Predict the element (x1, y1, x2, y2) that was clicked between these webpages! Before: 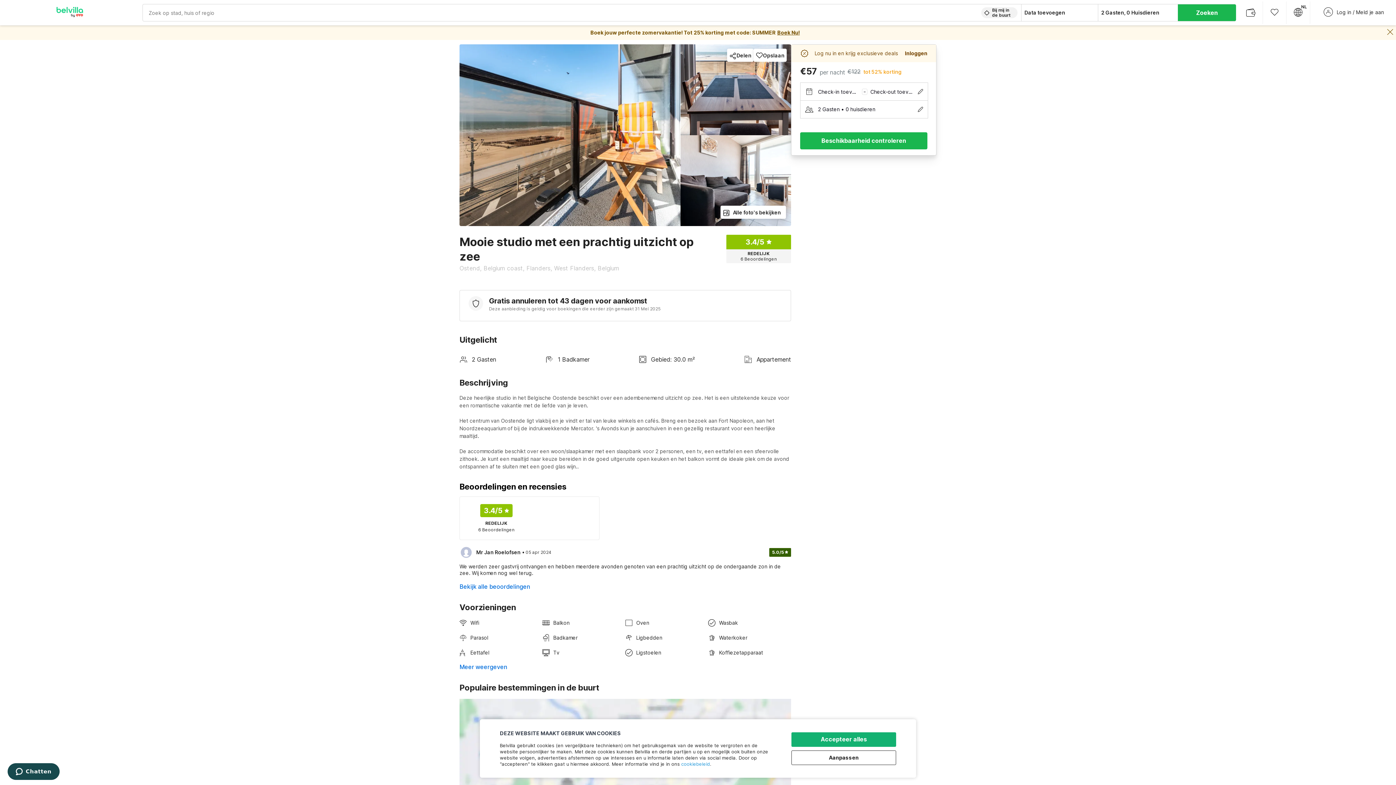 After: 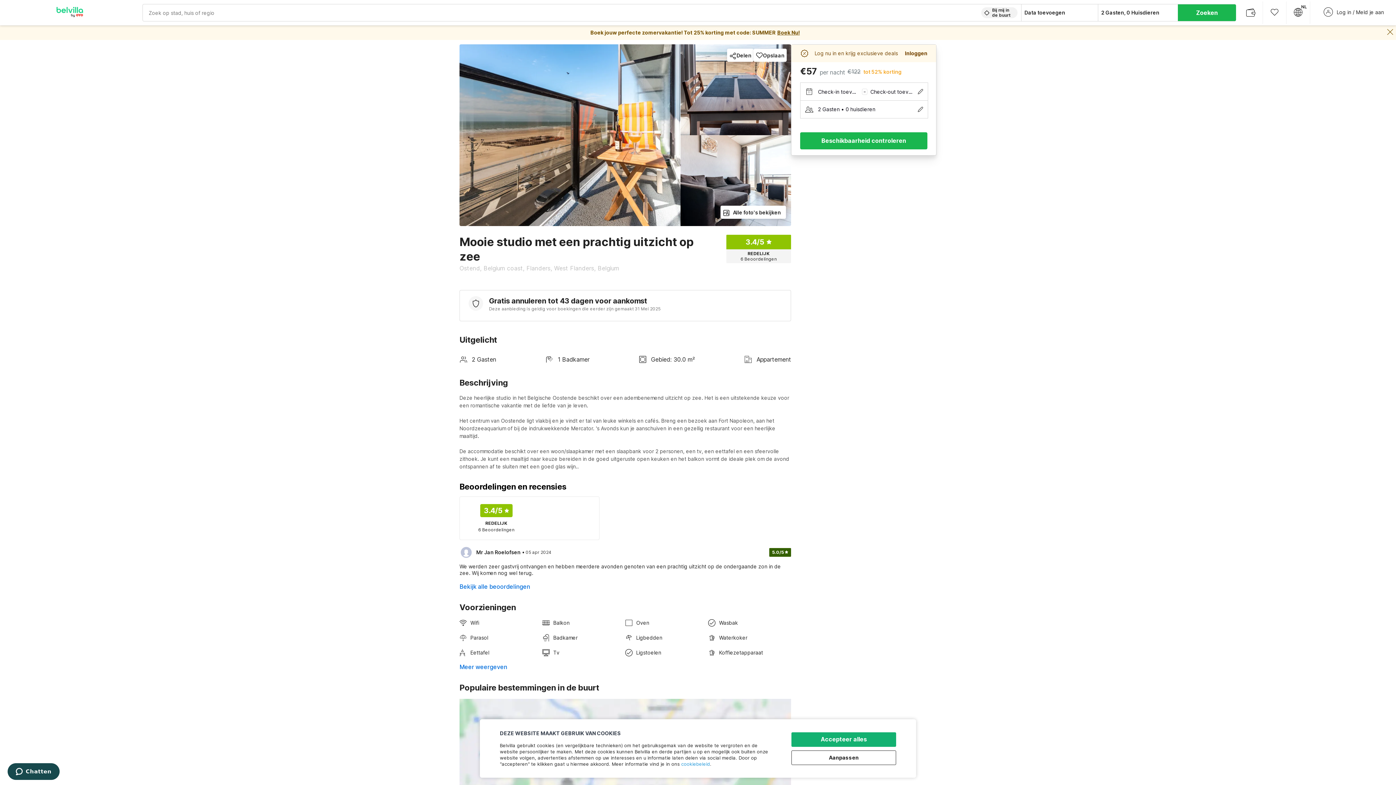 Action: label: cookiebeleid bbox: (681, 761, 710, 767)